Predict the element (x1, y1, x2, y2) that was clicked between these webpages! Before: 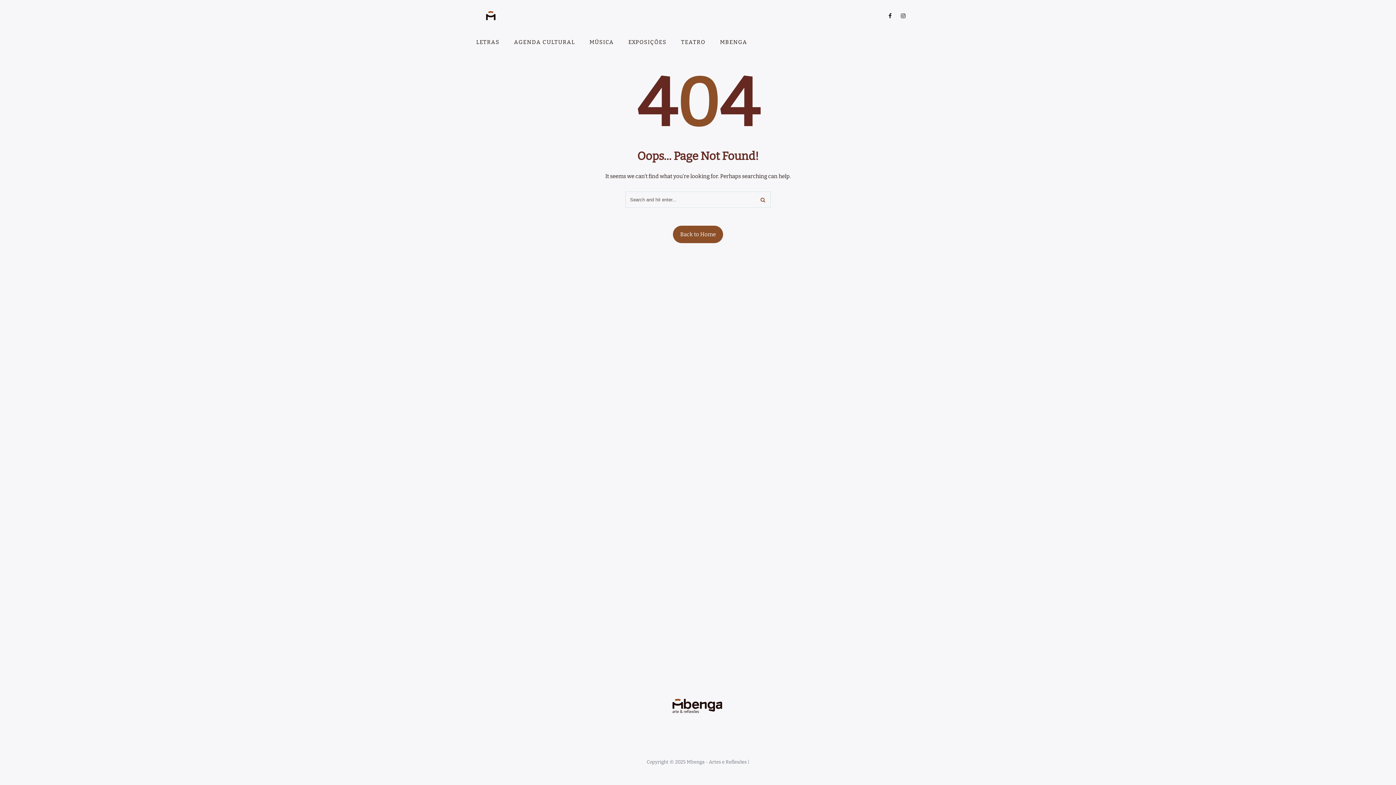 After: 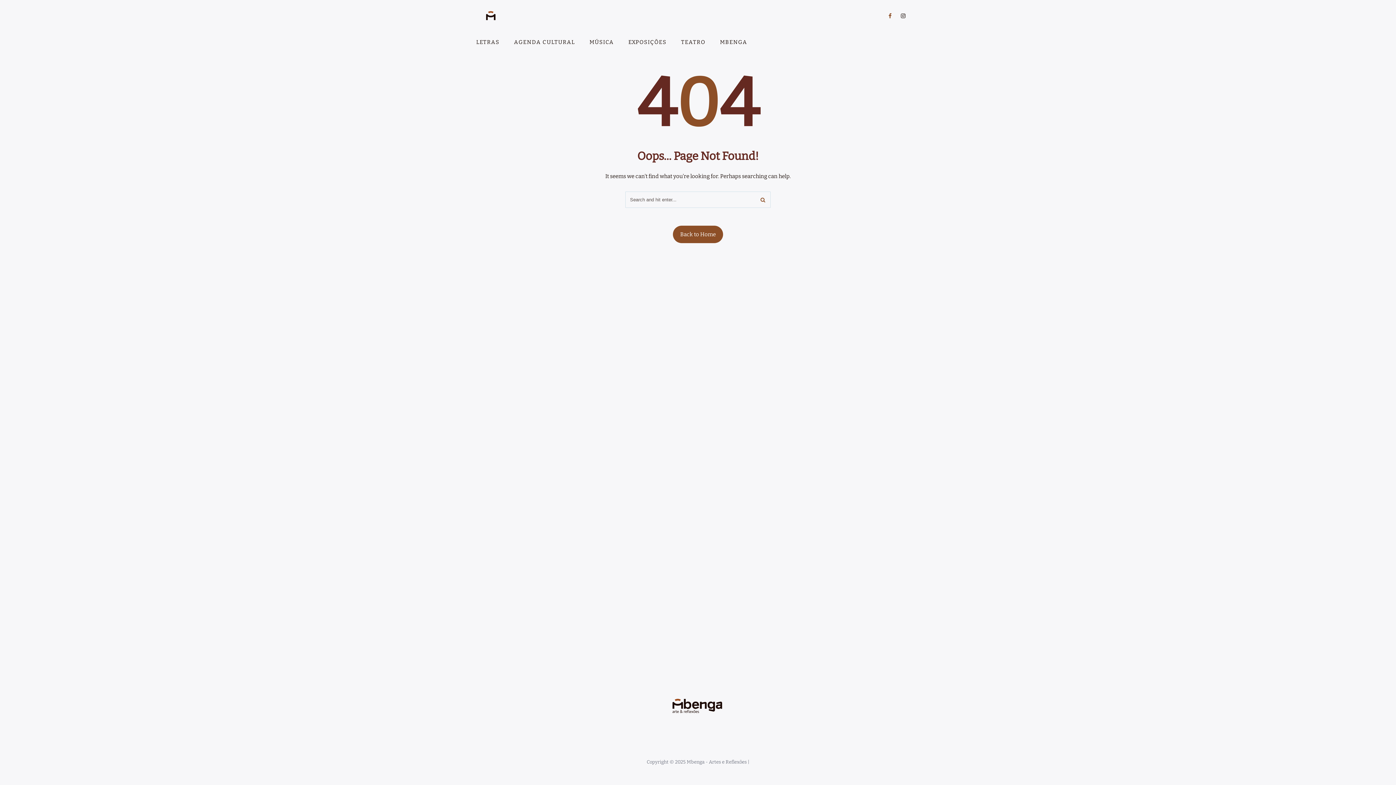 Action: bbox: (886, 12, 899, 19)